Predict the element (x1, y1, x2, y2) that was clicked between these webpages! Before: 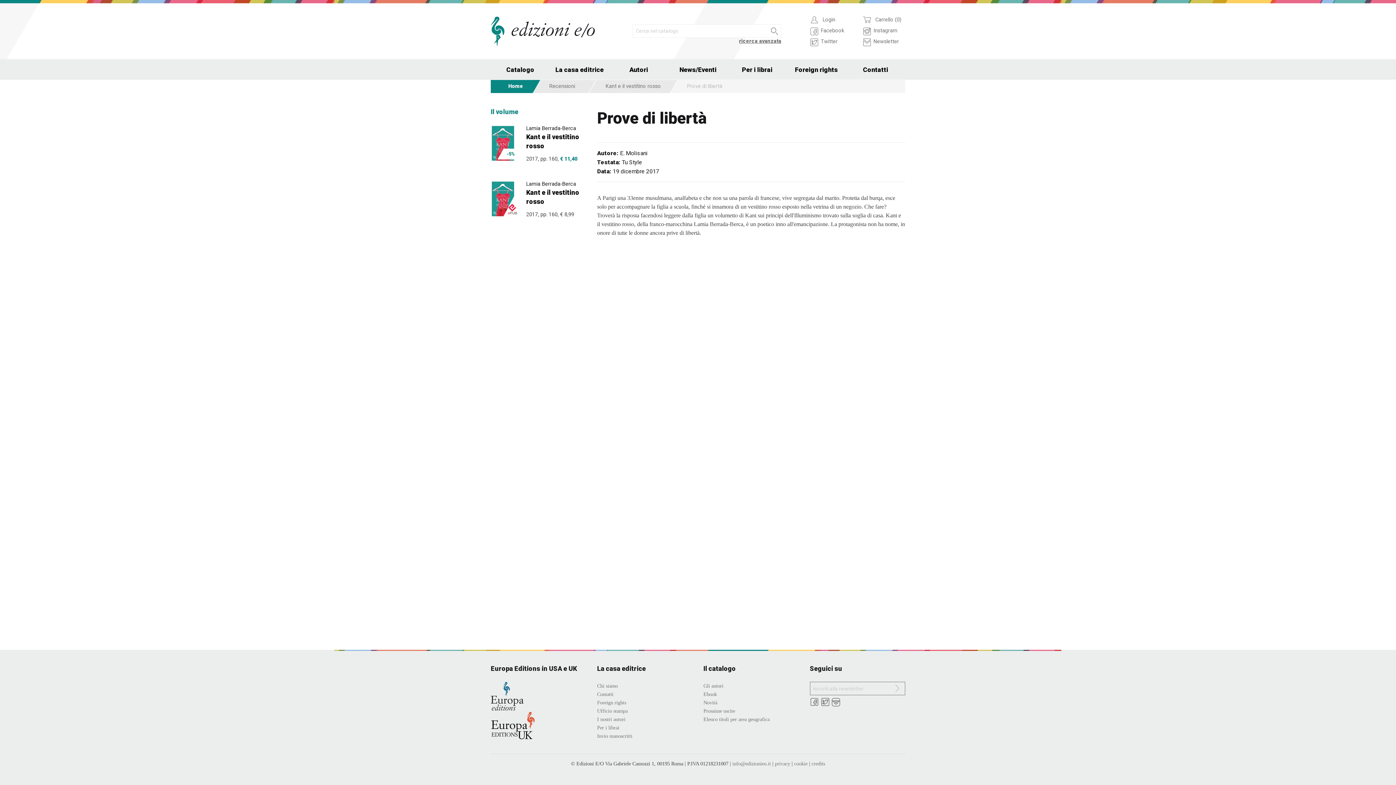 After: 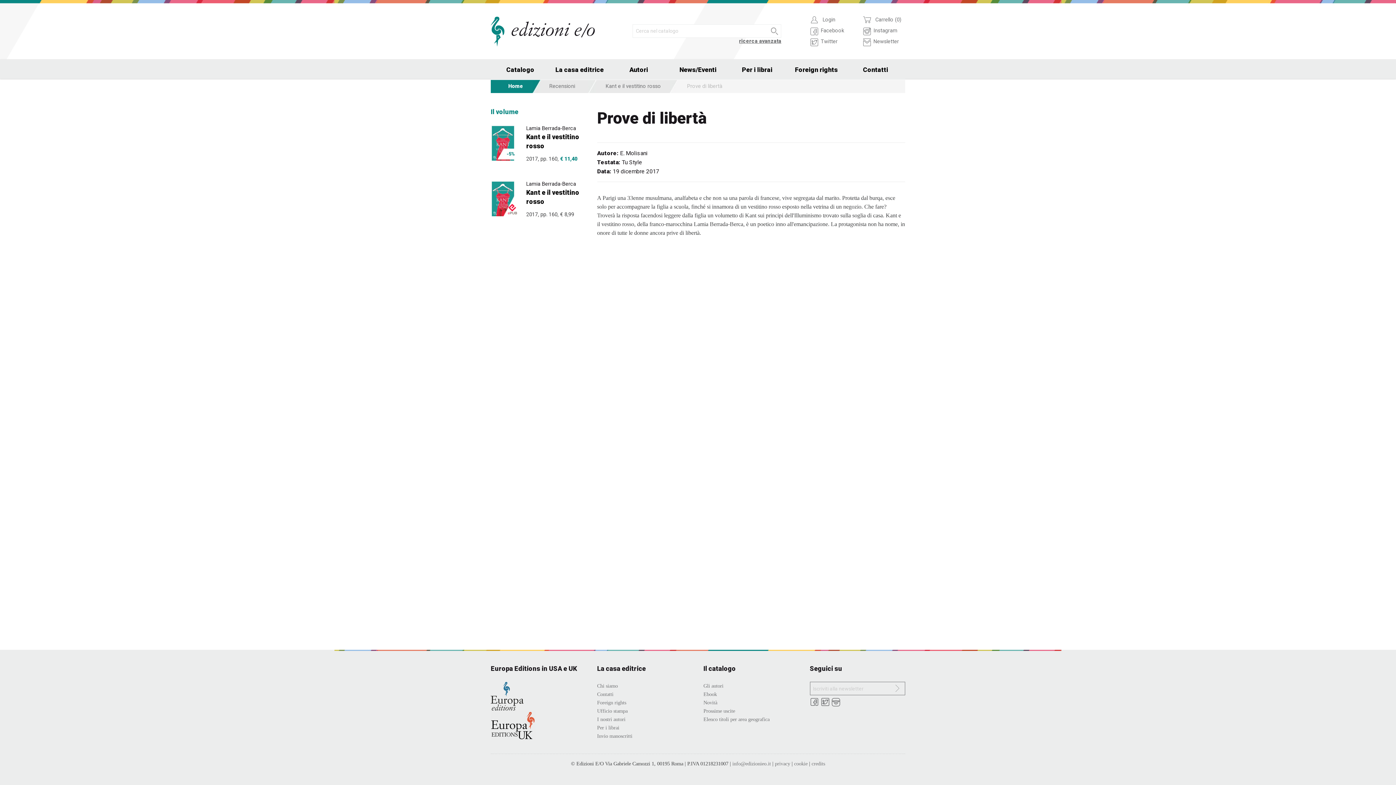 Action: bbox: (490, 722, 536, 728)